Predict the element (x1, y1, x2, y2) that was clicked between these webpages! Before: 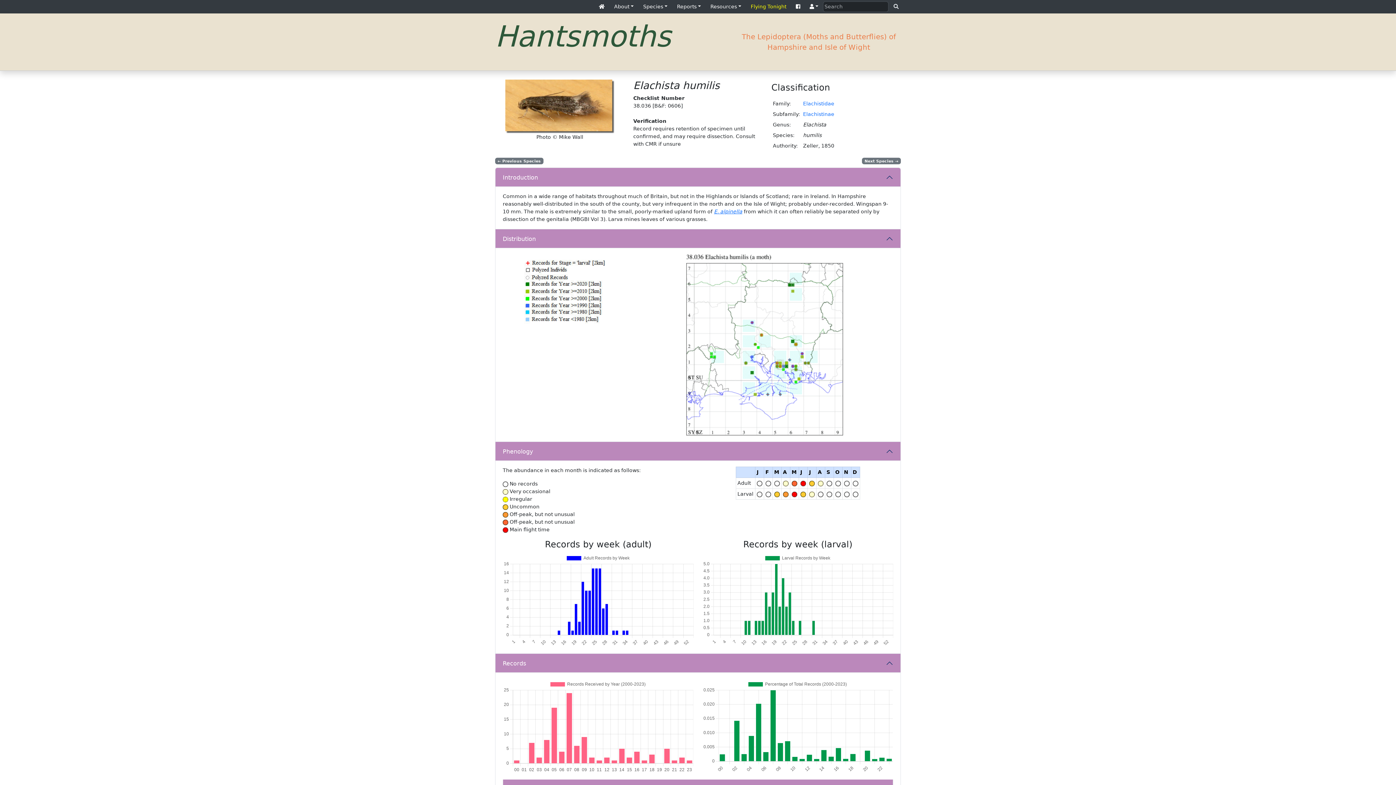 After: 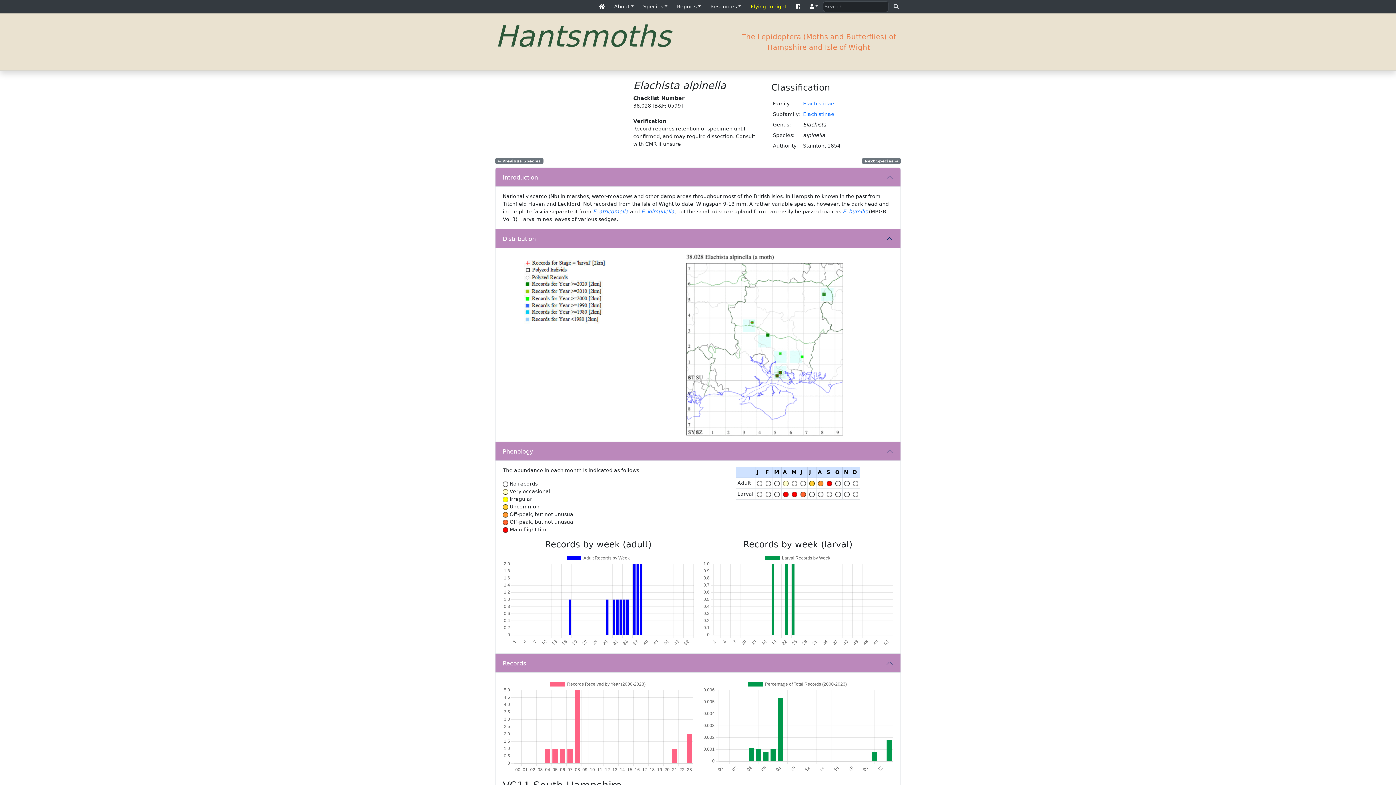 Action: bbox: (714, 208, 742, 214) label: E. alpinella